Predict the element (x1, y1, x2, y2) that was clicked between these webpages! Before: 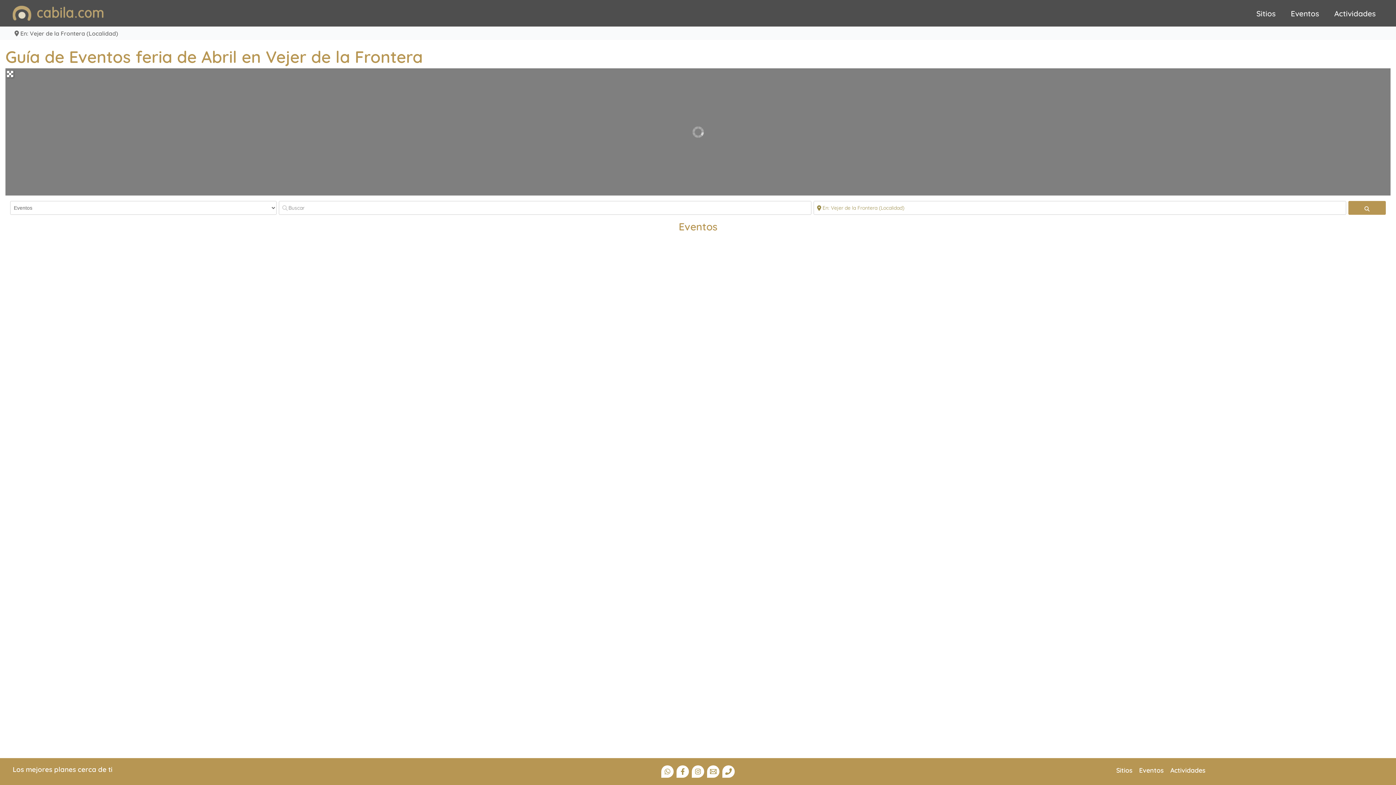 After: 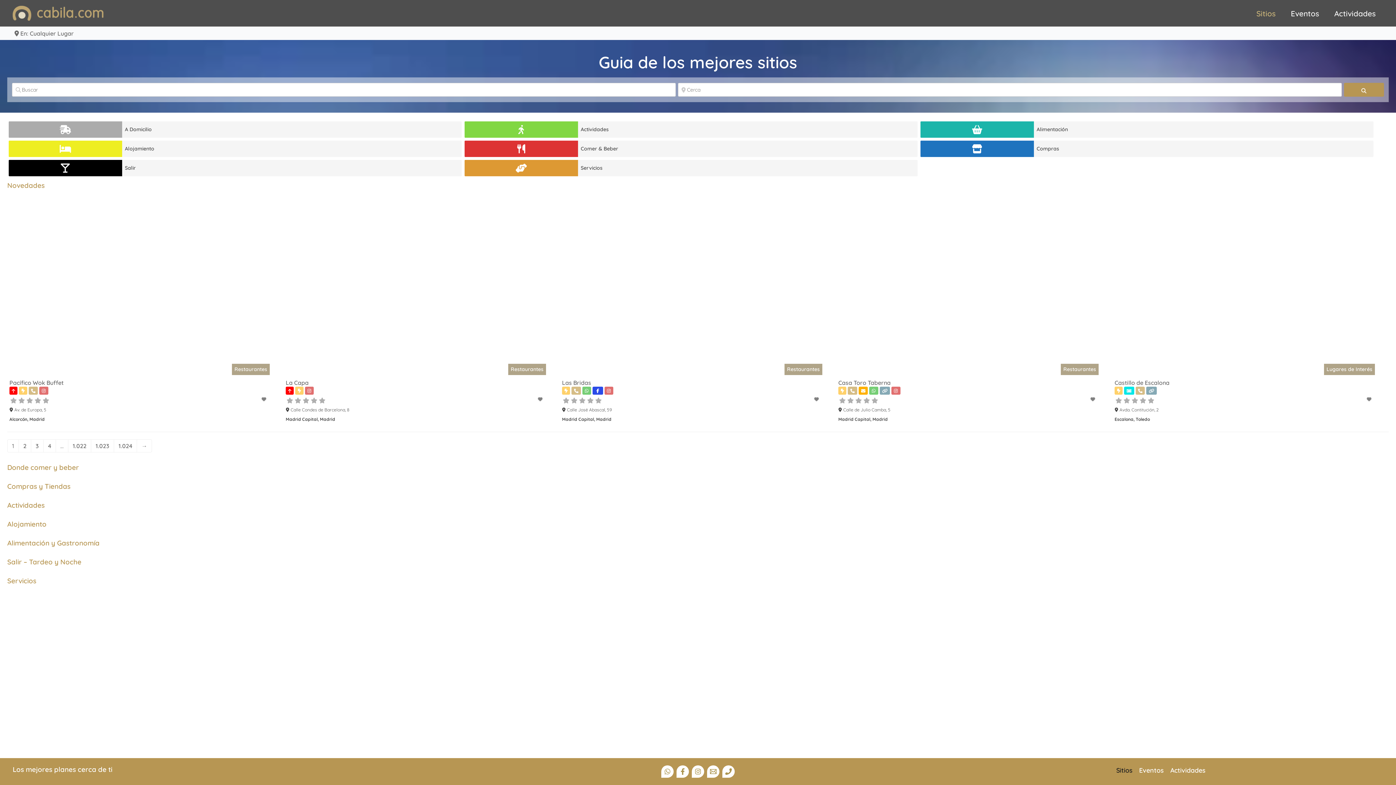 Action: label: Sitios bbox: (1116, 765, 1136, 775)